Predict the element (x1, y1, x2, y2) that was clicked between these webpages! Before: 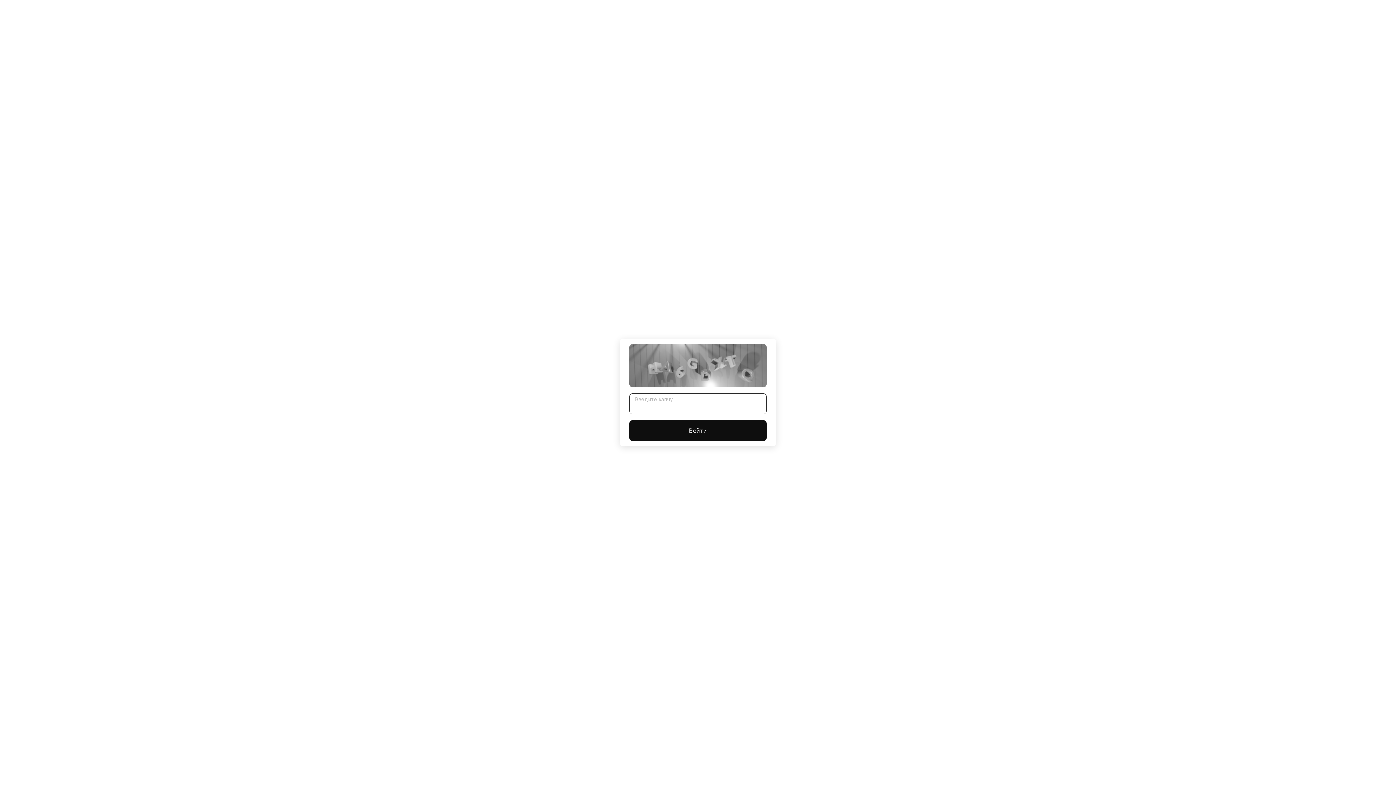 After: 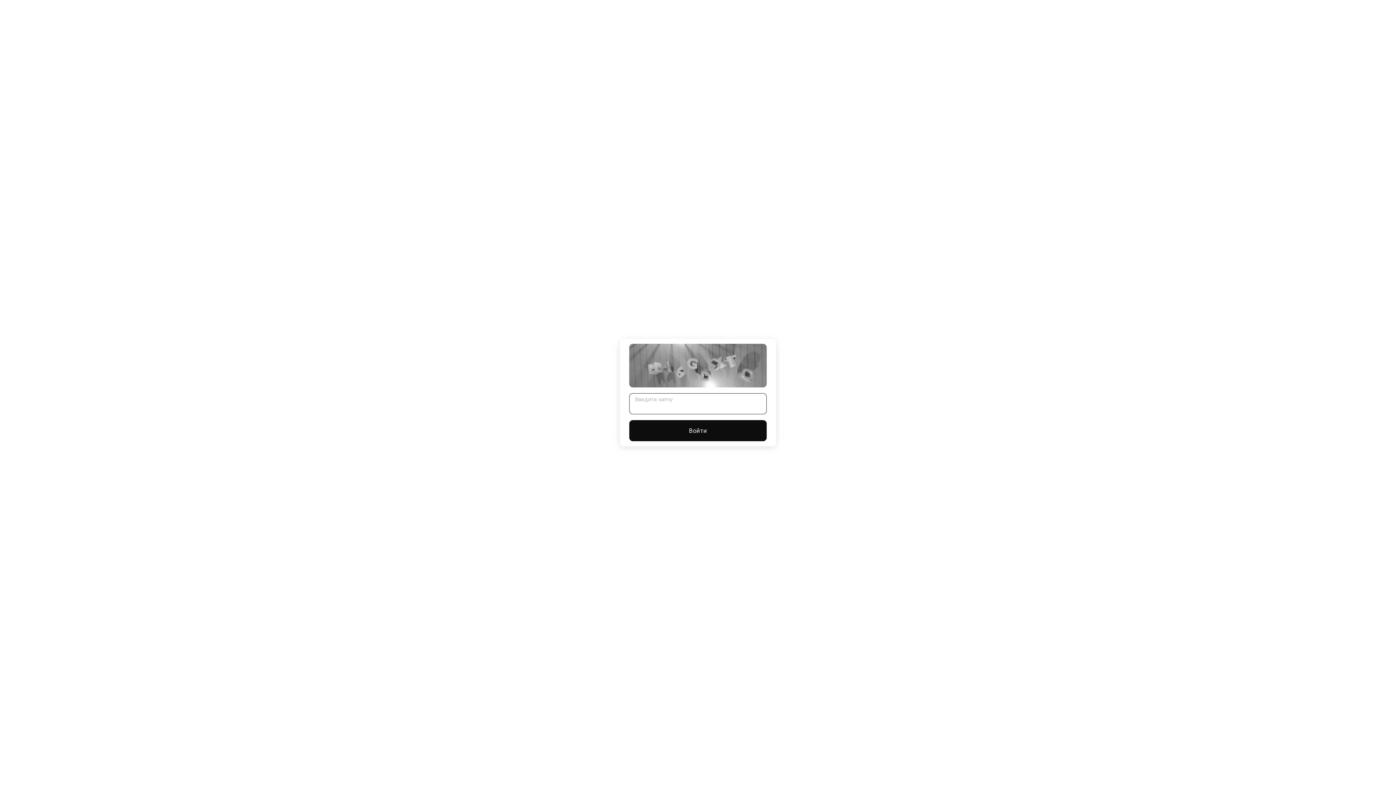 Action: bbox: (629, 420, 766, 441) label: Войти